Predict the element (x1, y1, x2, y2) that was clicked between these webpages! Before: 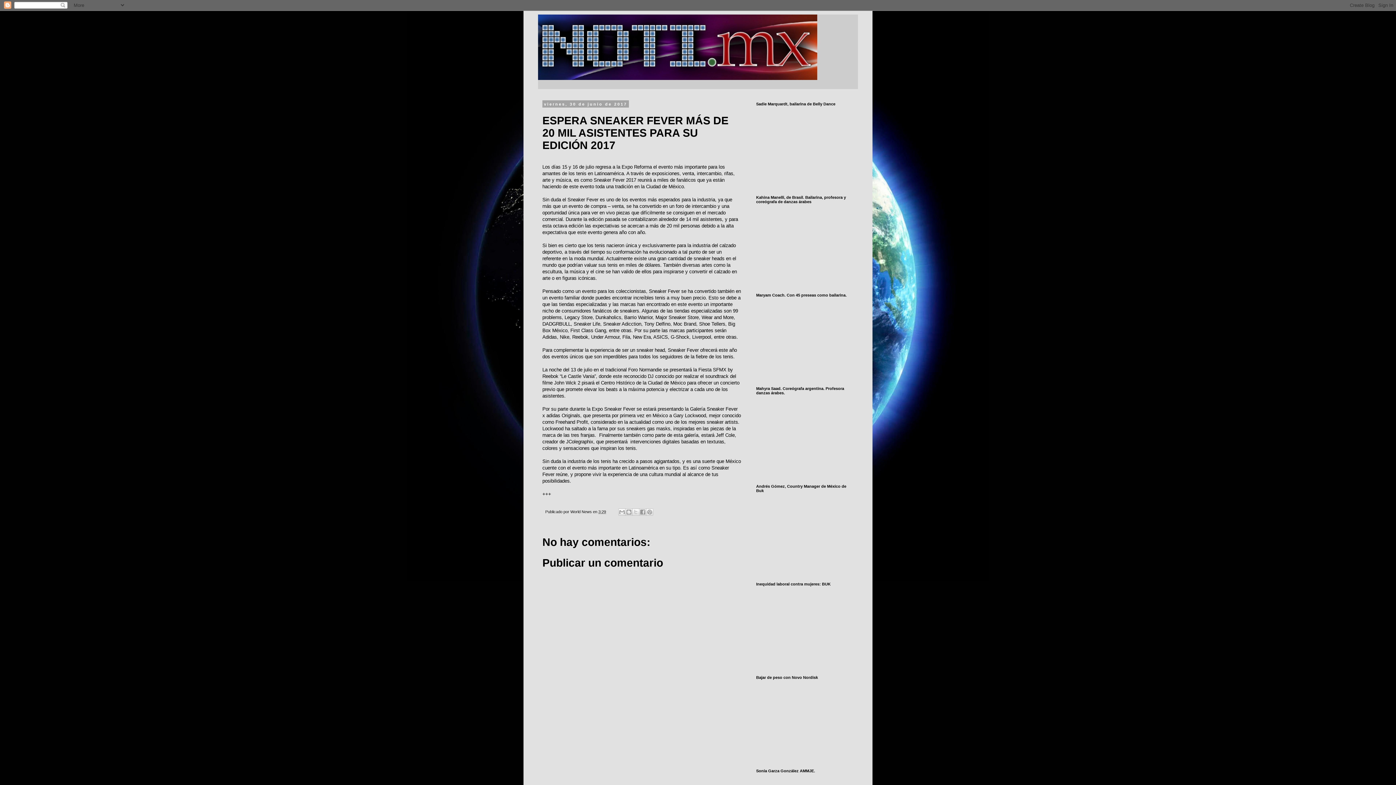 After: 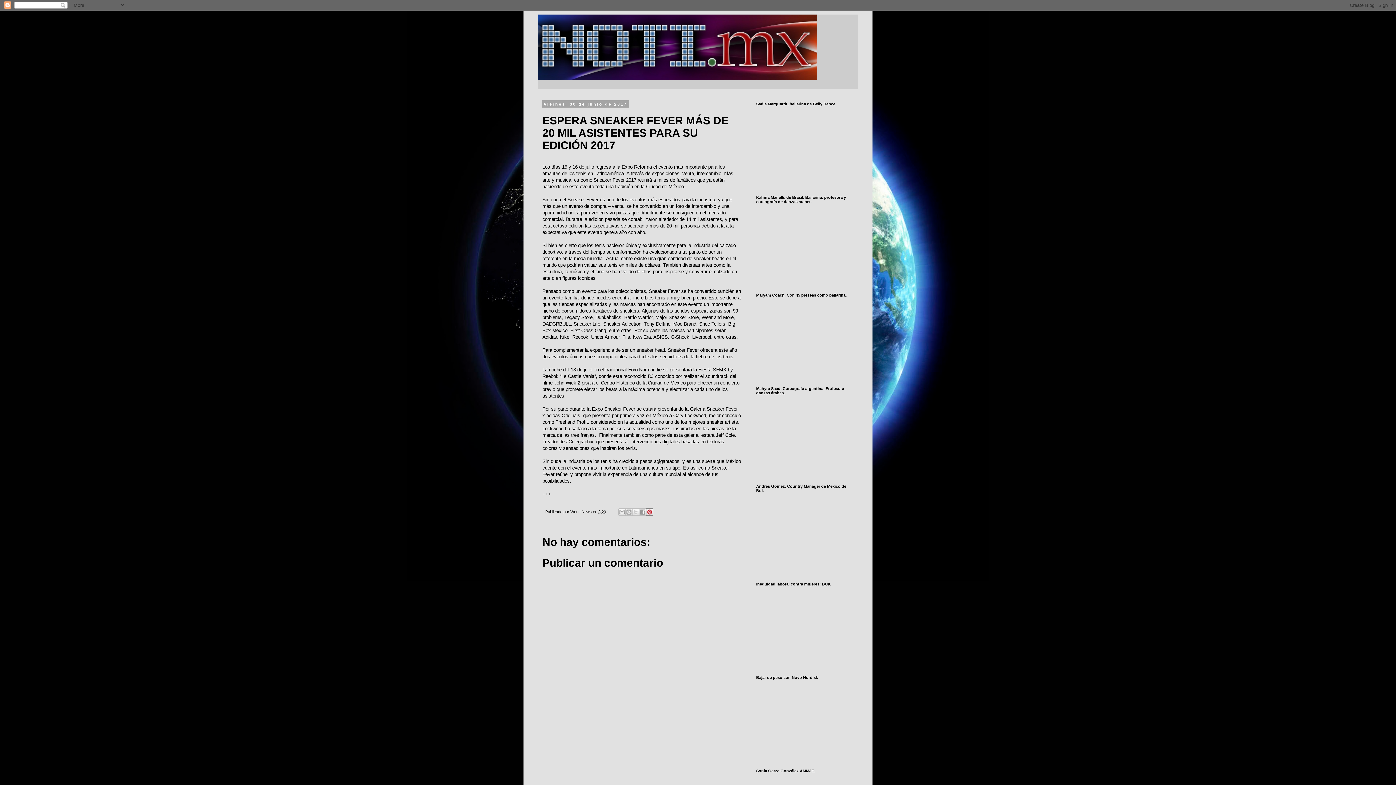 Action: label: Compartir en Pinterest bbox: (646, 508, 653, 516)